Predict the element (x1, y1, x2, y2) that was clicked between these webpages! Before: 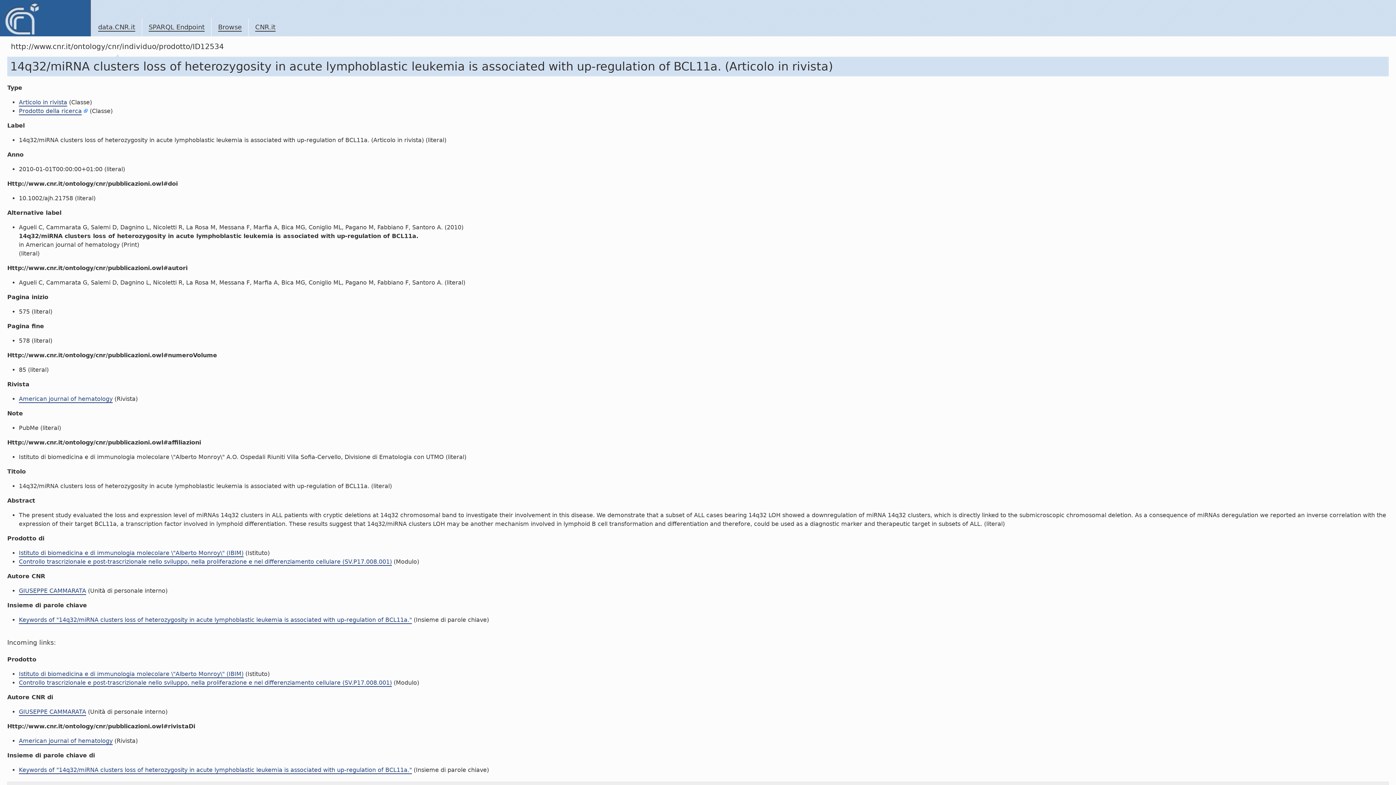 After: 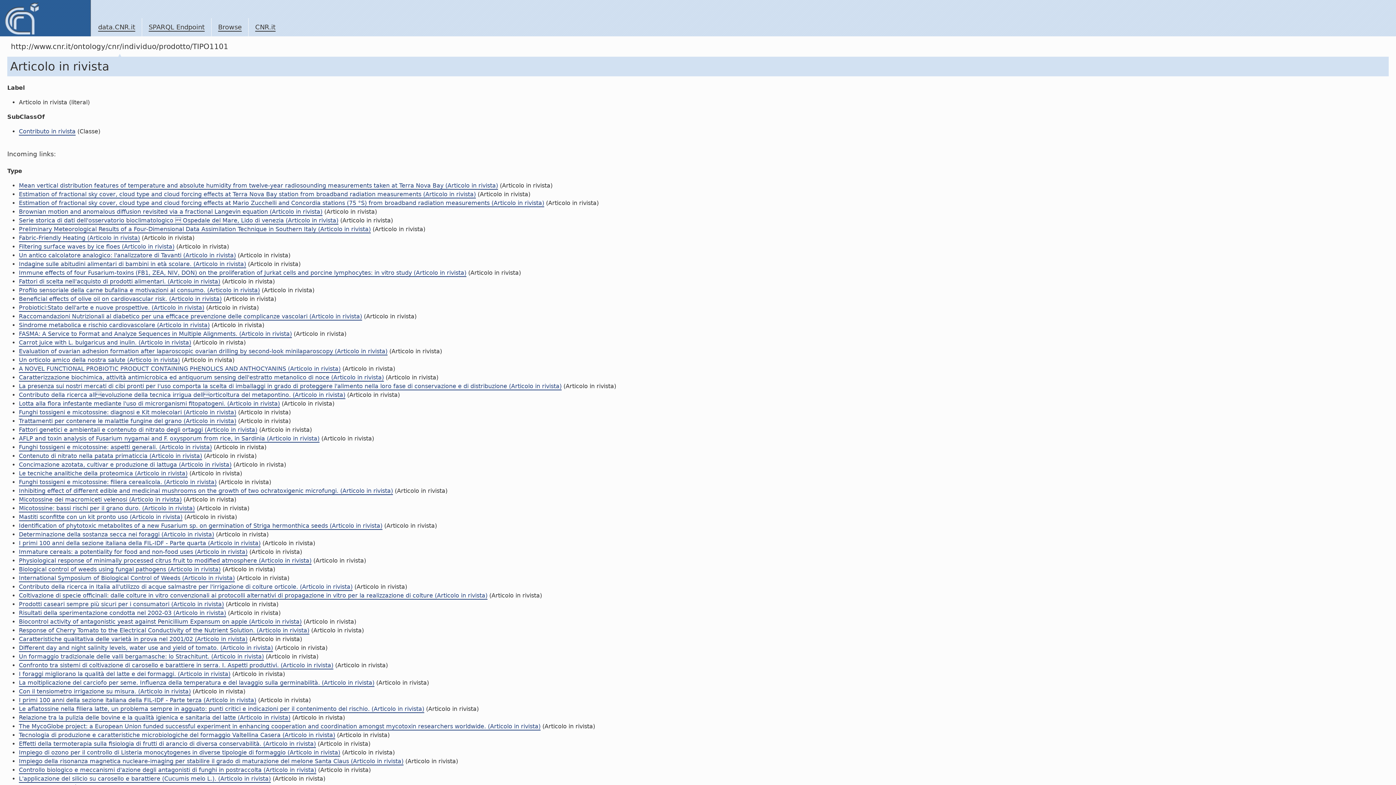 Action: bbox: (18, 98, 67, 106) label: Articolo in rivista